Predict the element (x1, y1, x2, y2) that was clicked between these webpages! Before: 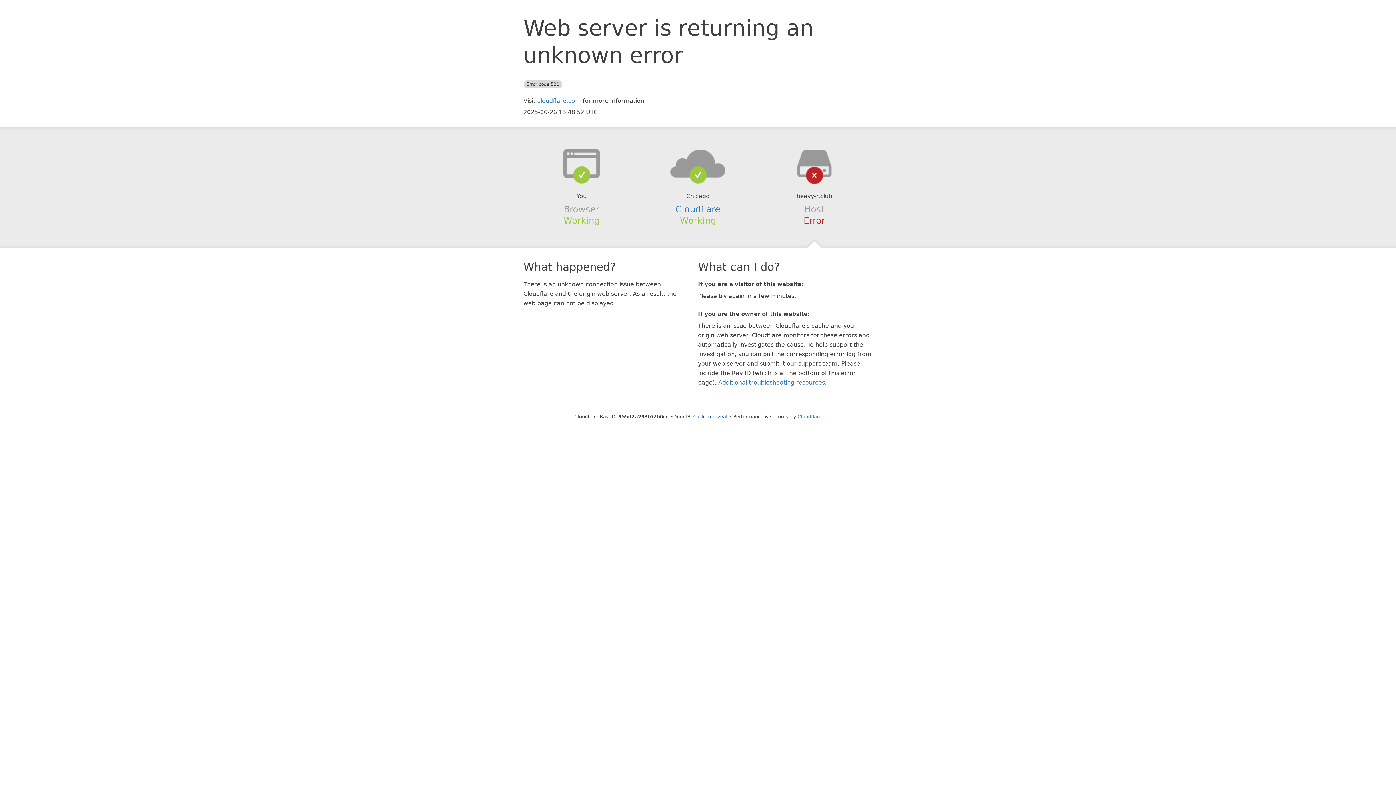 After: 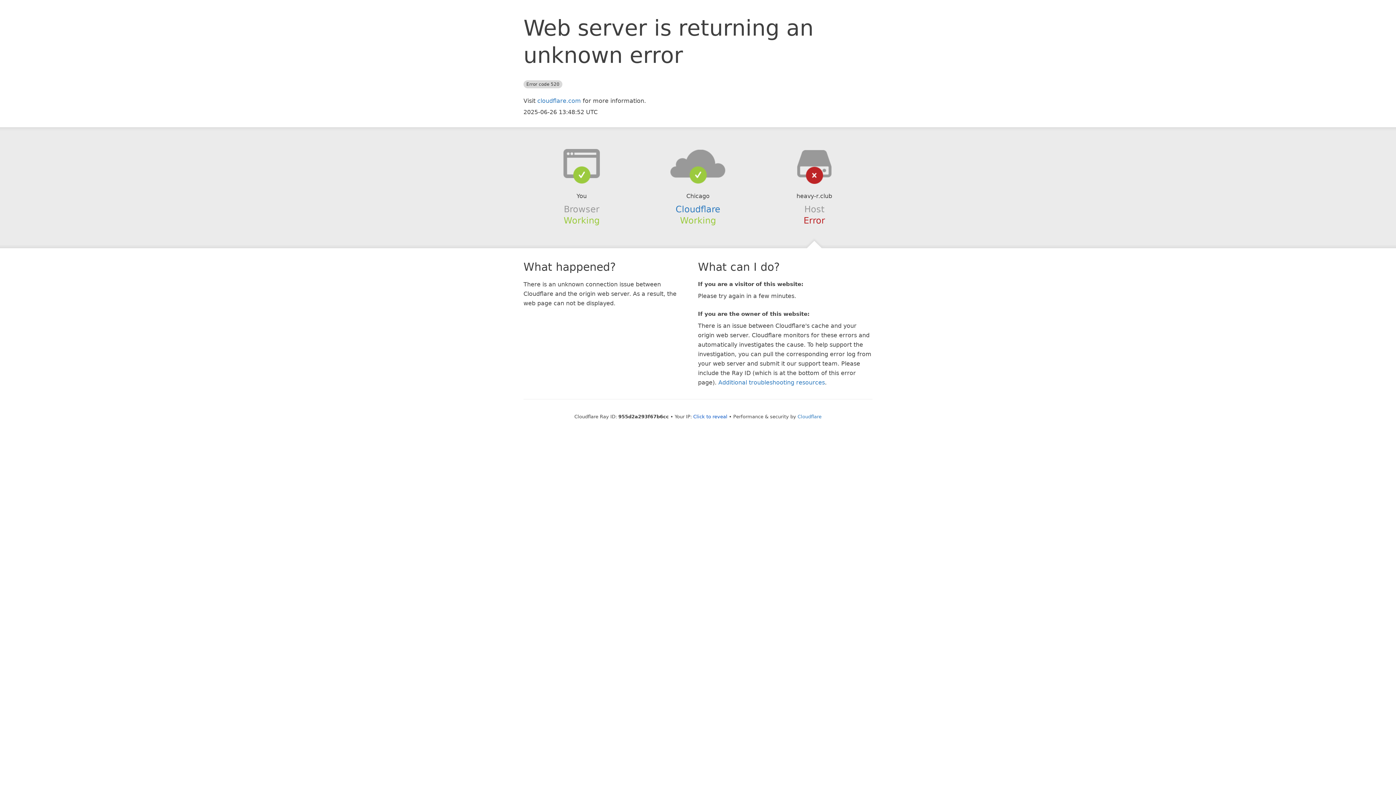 Action: bbox: (639, 148, 756, 178)